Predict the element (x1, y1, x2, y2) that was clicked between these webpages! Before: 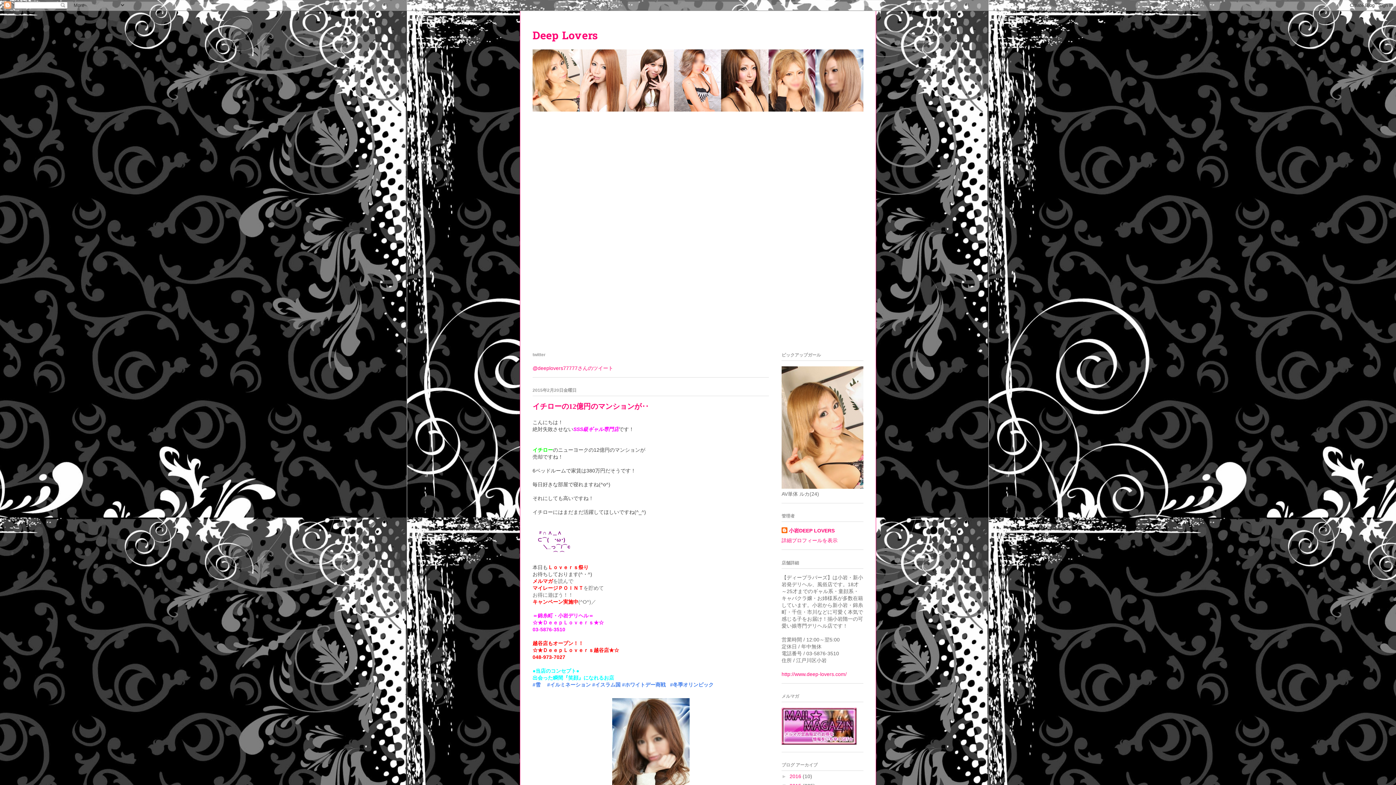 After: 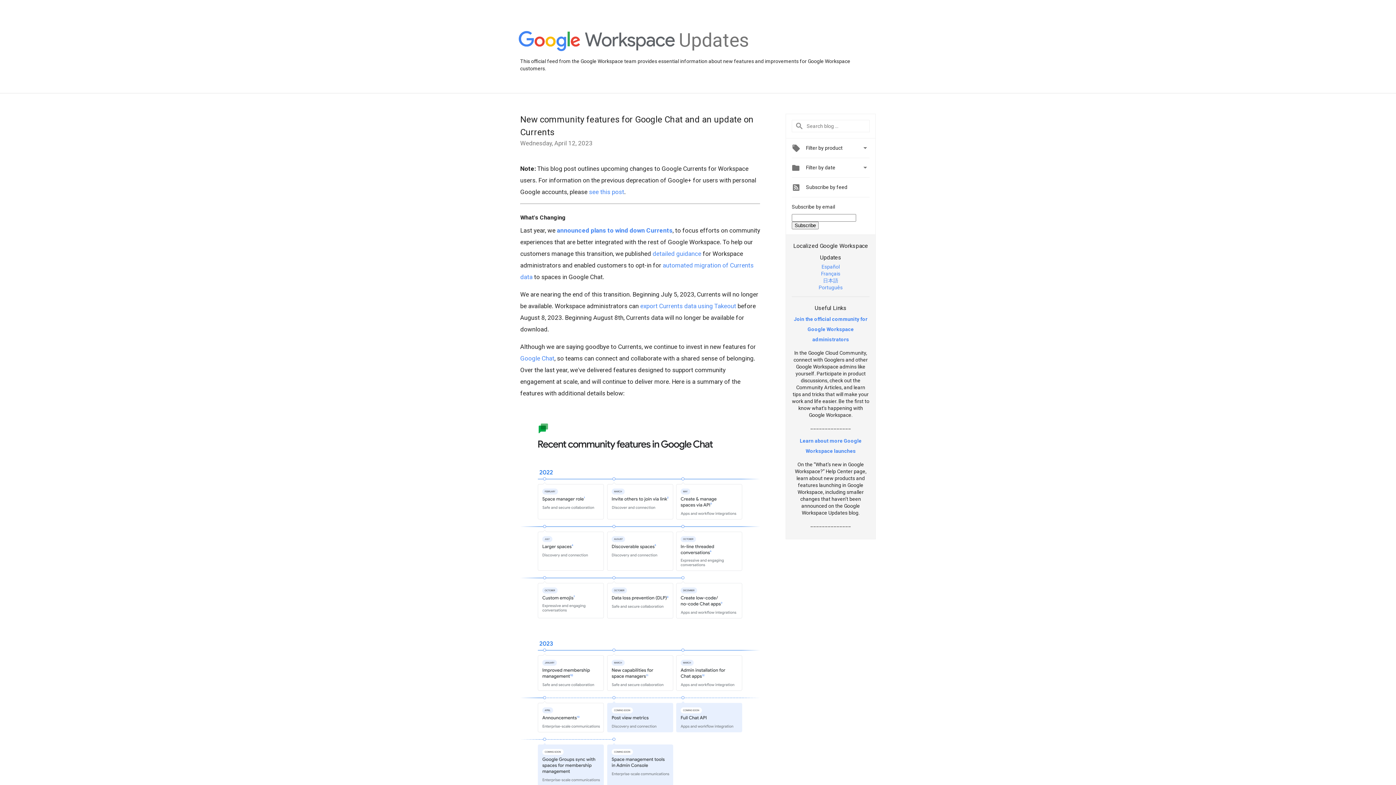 Action: bbox: (622, 682, 665, 688) label: #ホワイトデー商戦